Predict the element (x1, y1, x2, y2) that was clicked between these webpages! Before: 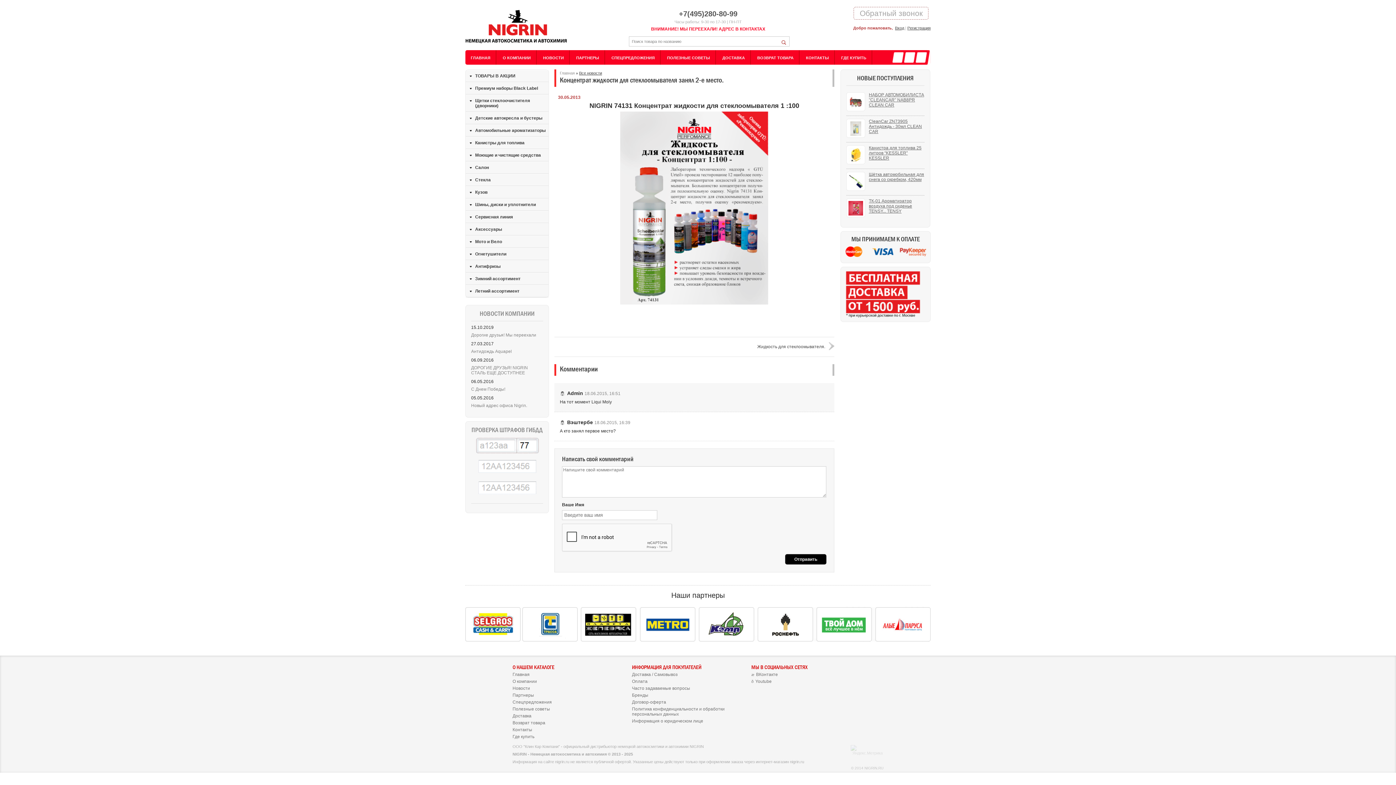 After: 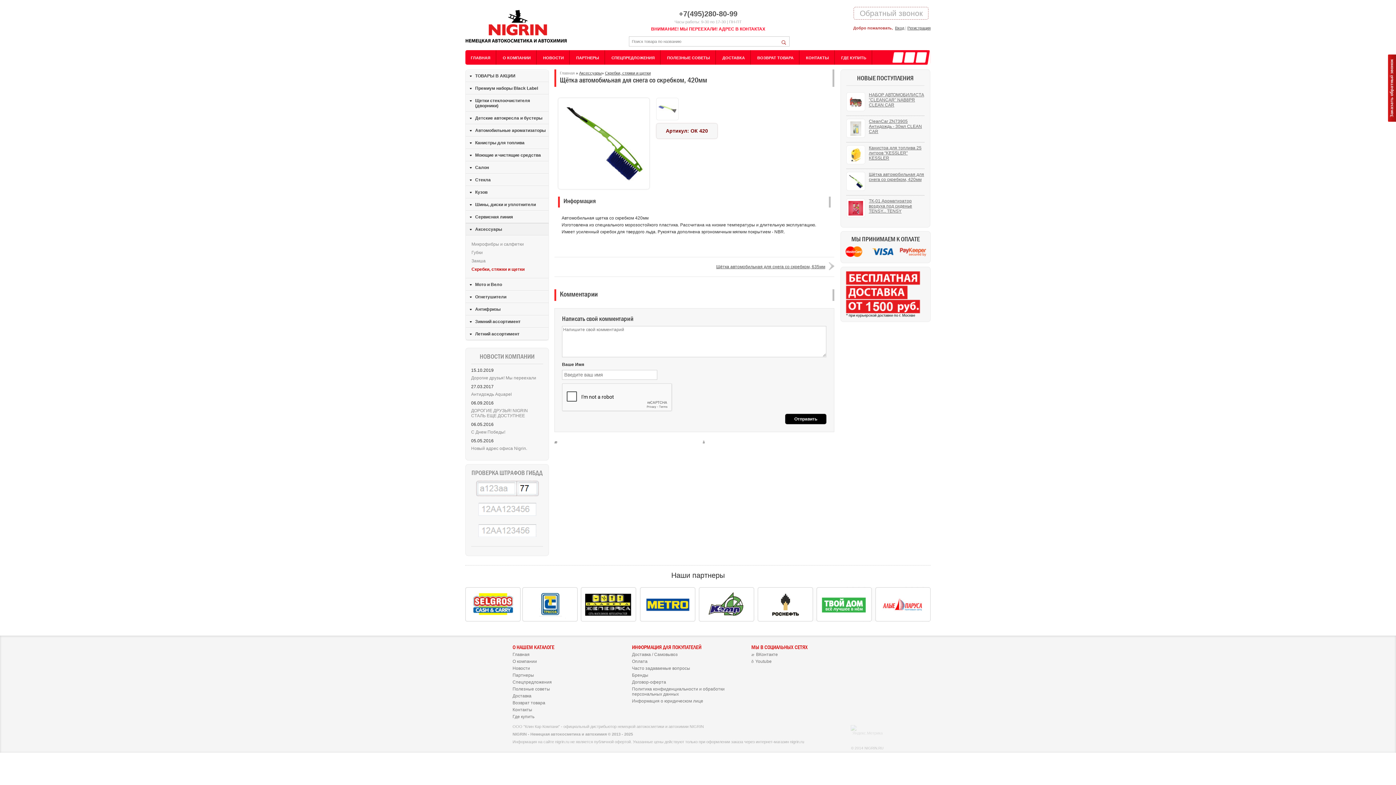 Action: label: Щётка автомобильная для снега со скребком, 420мм bbox: (869, 172, 924, 182)